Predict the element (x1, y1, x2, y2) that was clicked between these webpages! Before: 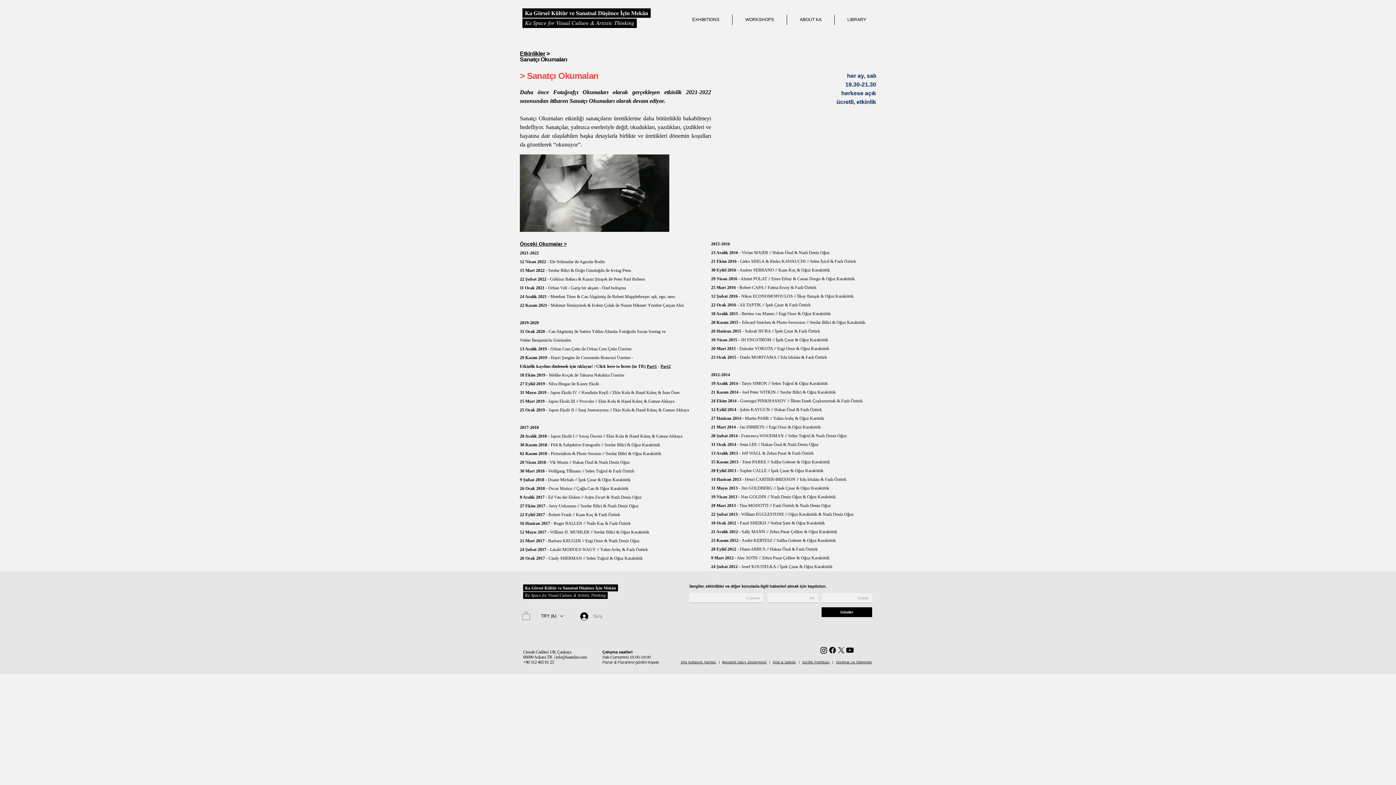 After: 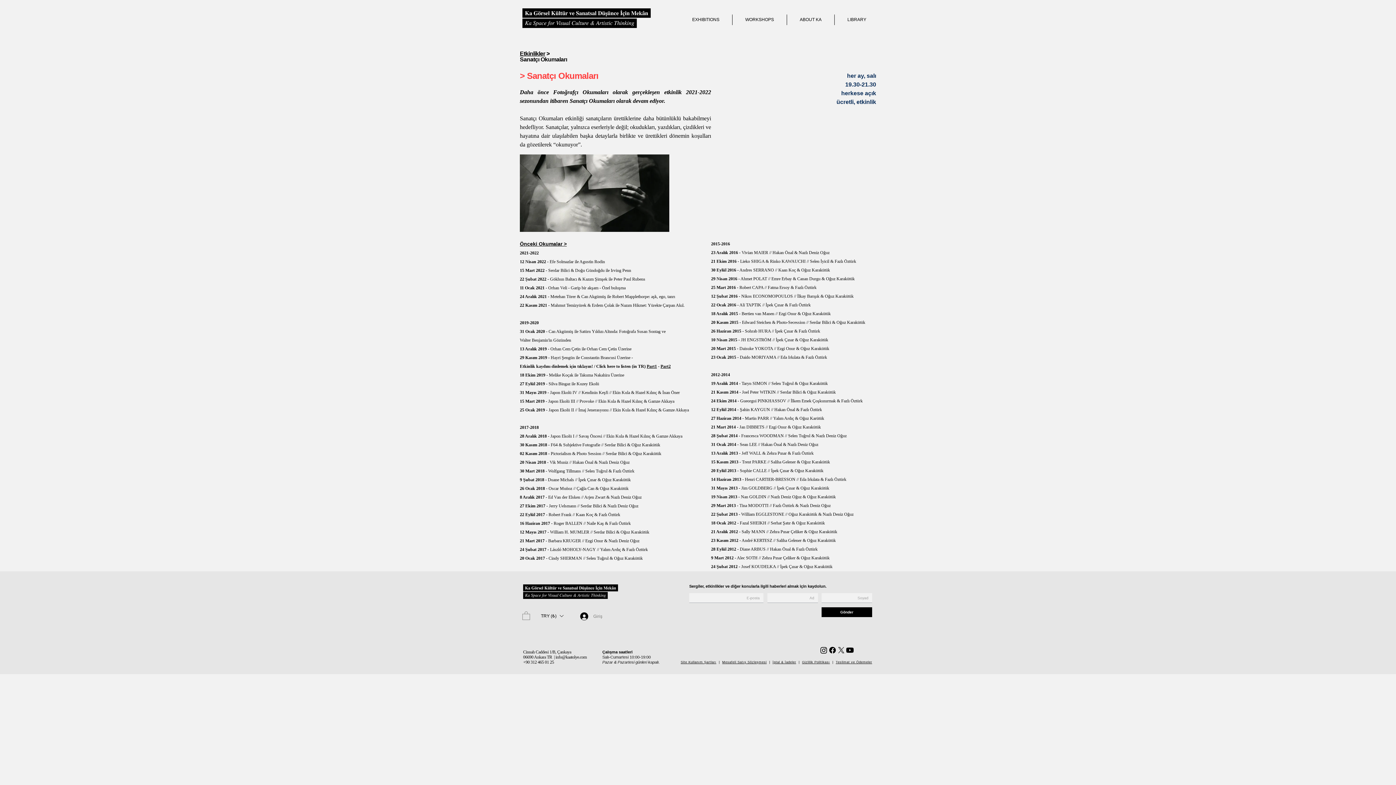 Action: label: Para Birimi Dönüştürücü bbox: (536, 610, 568, 621)